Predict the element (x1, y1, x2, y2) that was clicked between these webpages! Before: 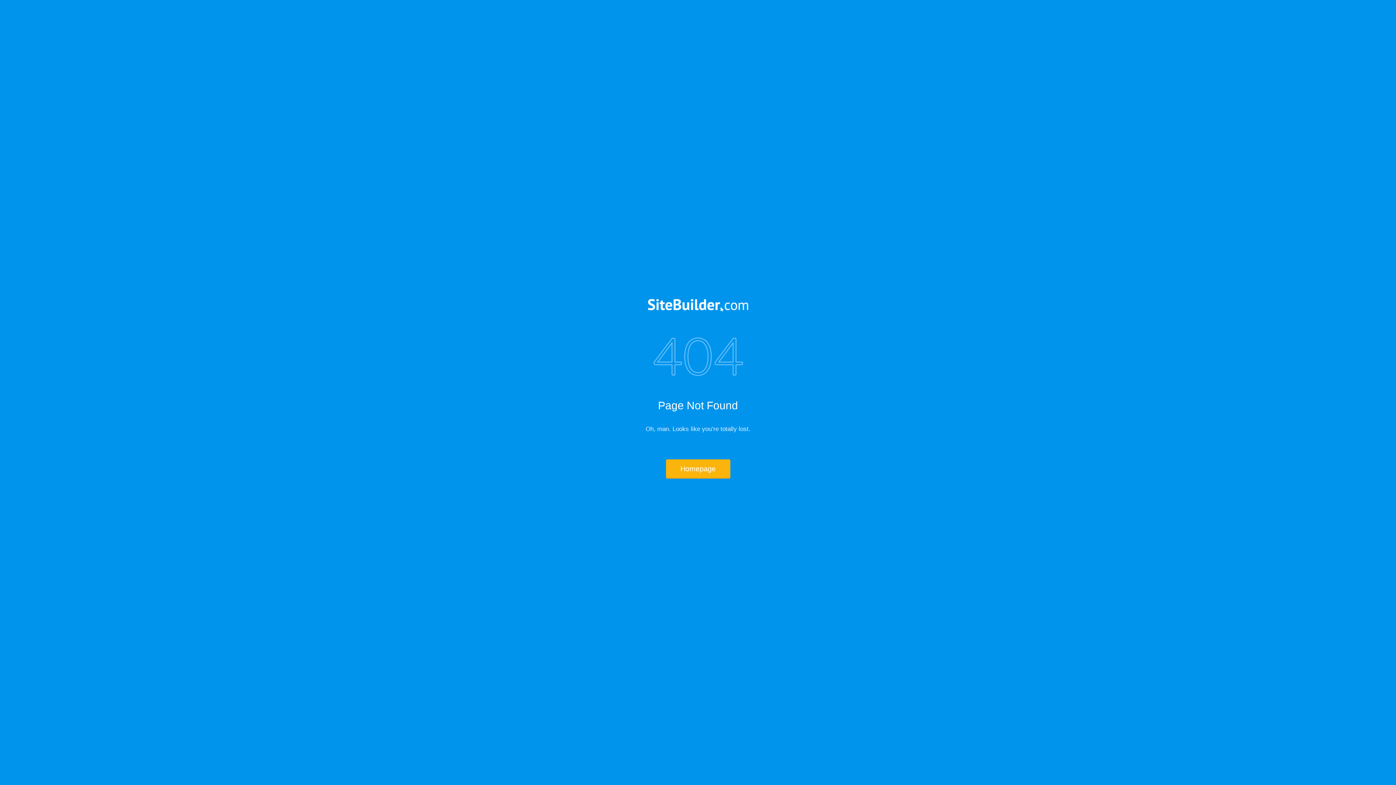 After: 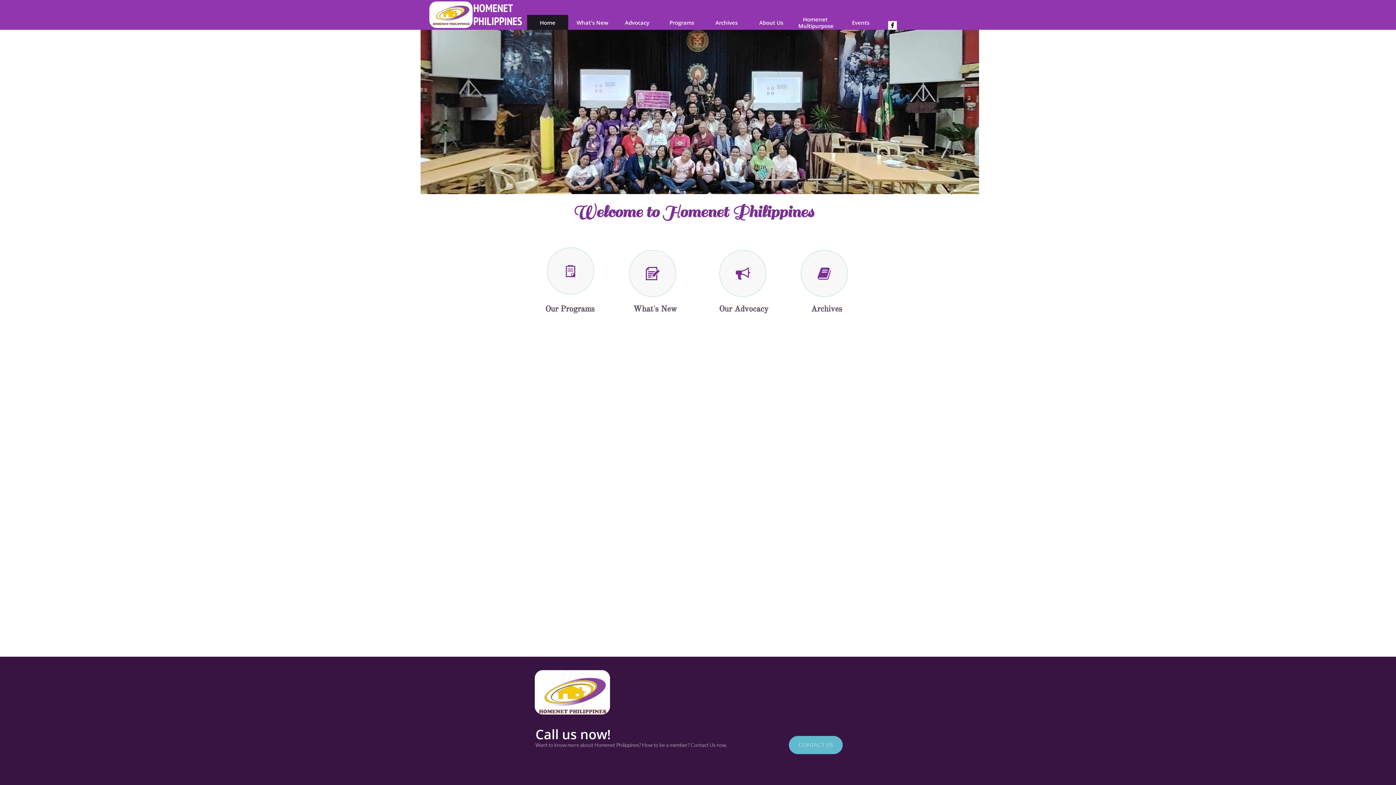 Action: bbox: (666, 459, 730, 478) label: Homepage